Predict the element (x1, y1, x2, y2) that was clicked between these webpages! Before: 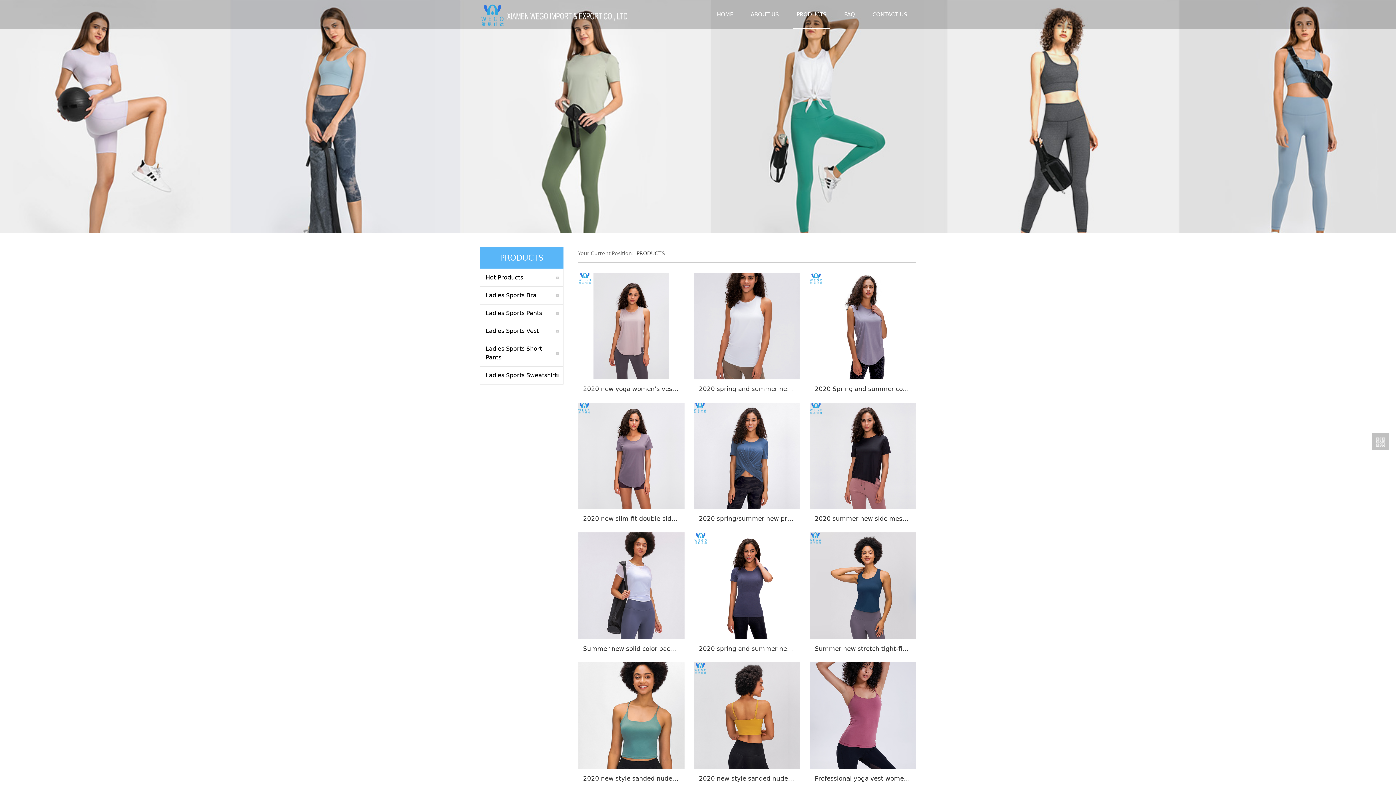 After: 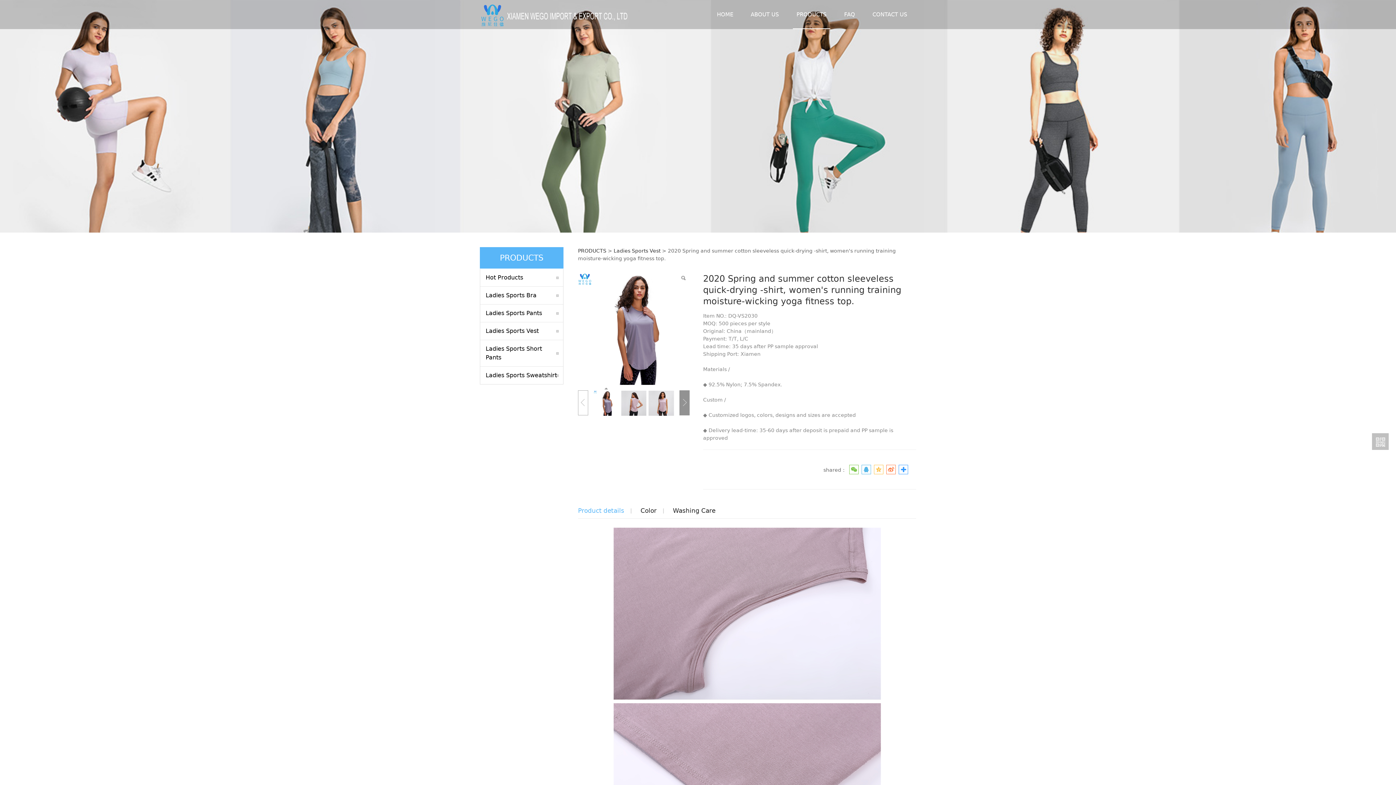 Action: label: 2020 Spring and summer cotton sleeveless quick-drying -shirt, women's running training moisture-wicking yoga fitness top. bbox: (809, 273, 916, 399)